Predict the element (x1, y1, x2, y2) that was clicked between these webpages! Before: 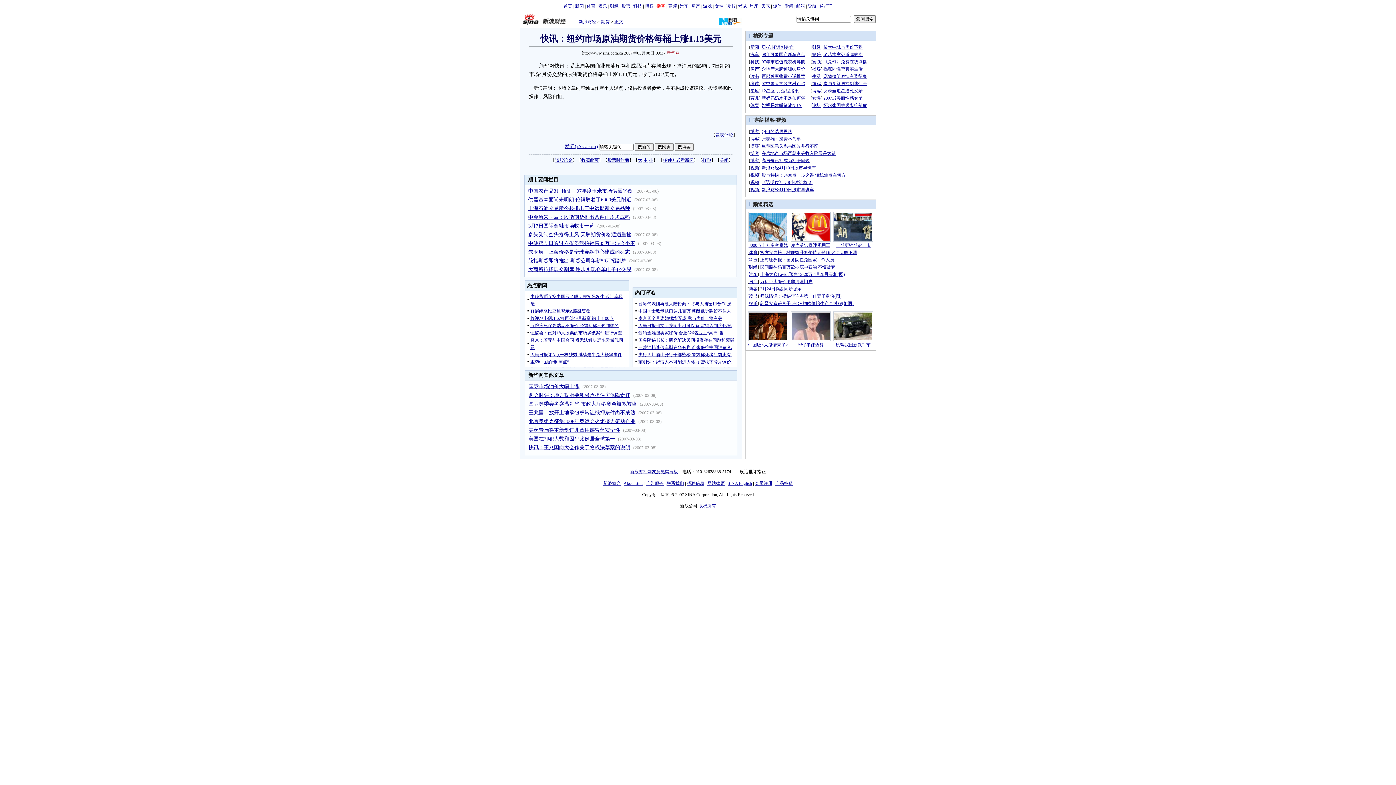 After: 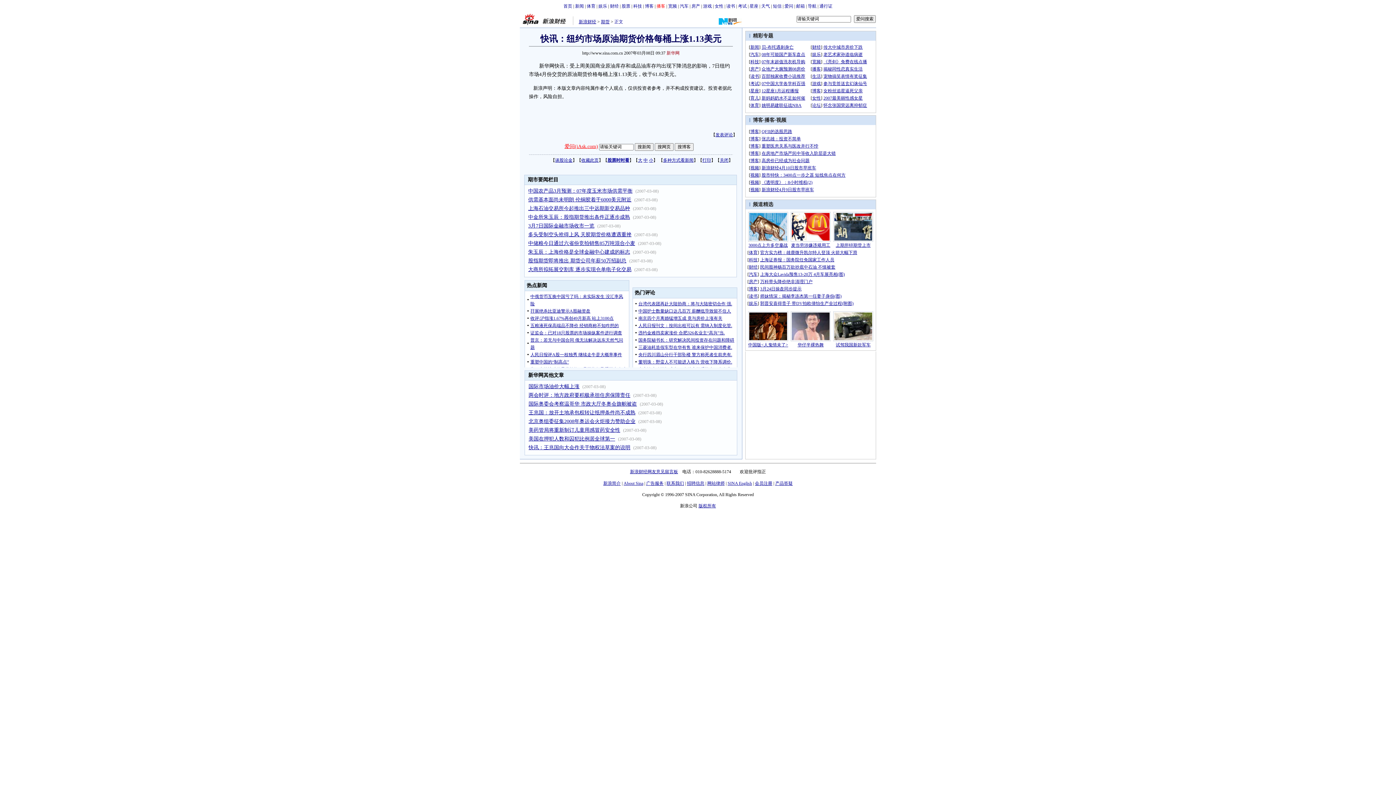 Action: label: 爱问(iAsk.com) bbox: (564, 143, 598, 149)